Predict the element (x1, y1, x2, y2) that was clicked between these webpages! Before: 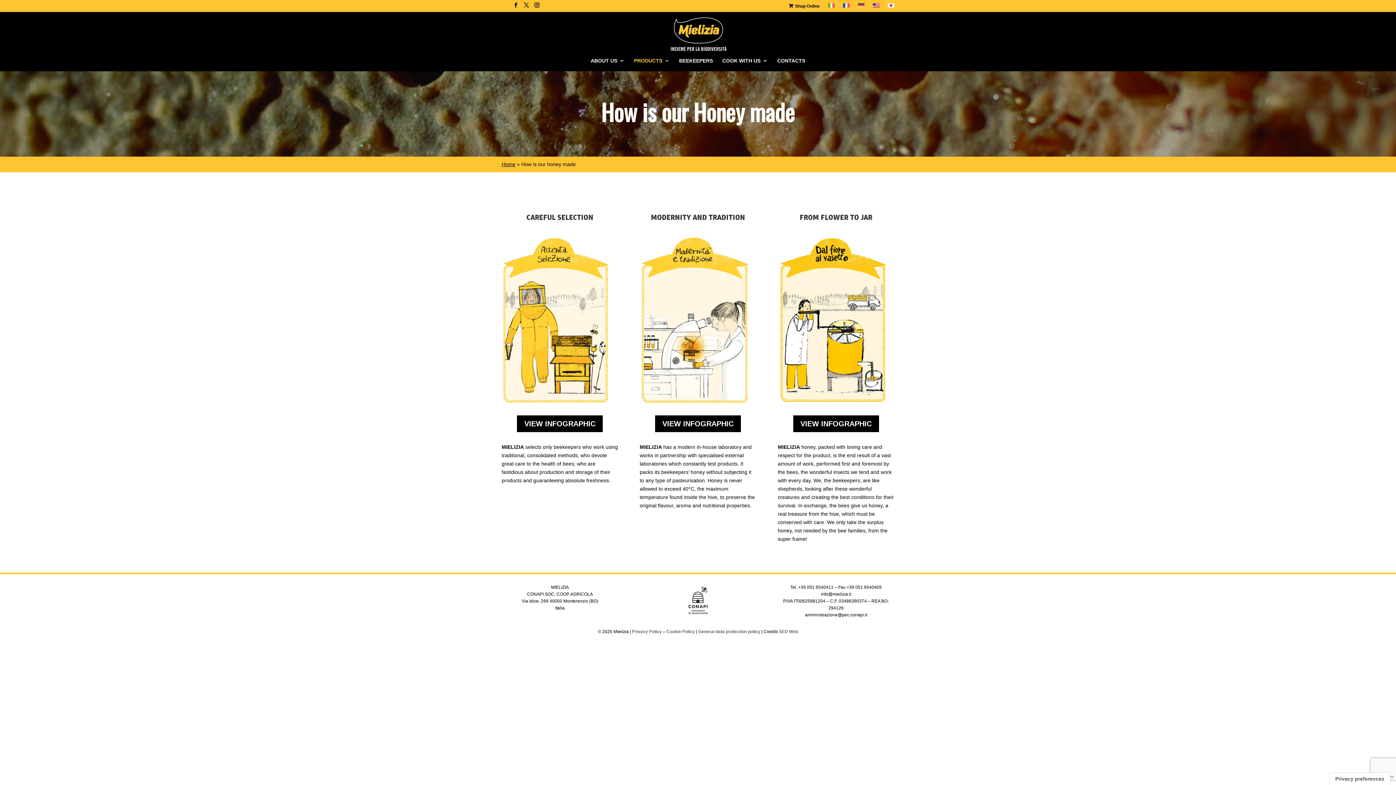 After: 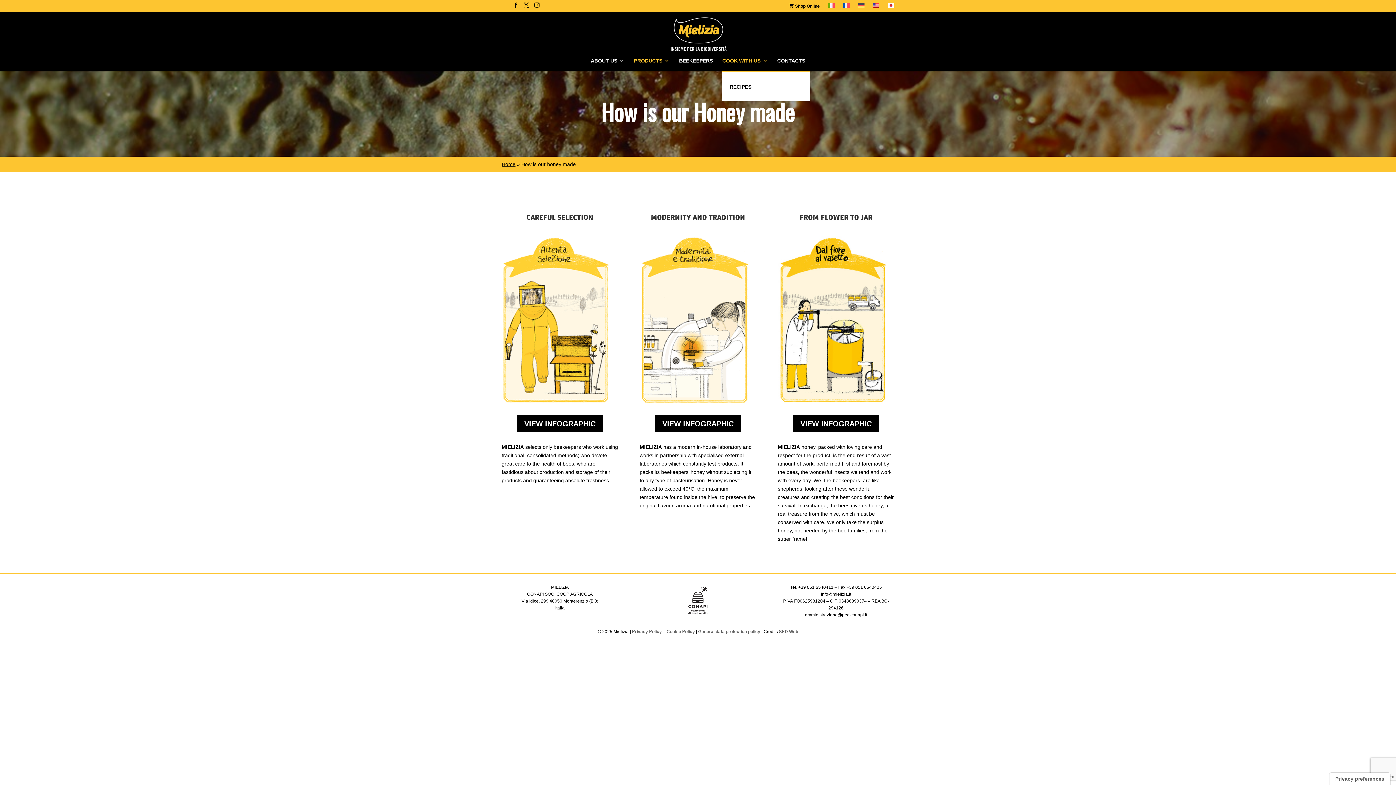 Action: bbox: (722, 58, 768, 71) label: COOK WITH US